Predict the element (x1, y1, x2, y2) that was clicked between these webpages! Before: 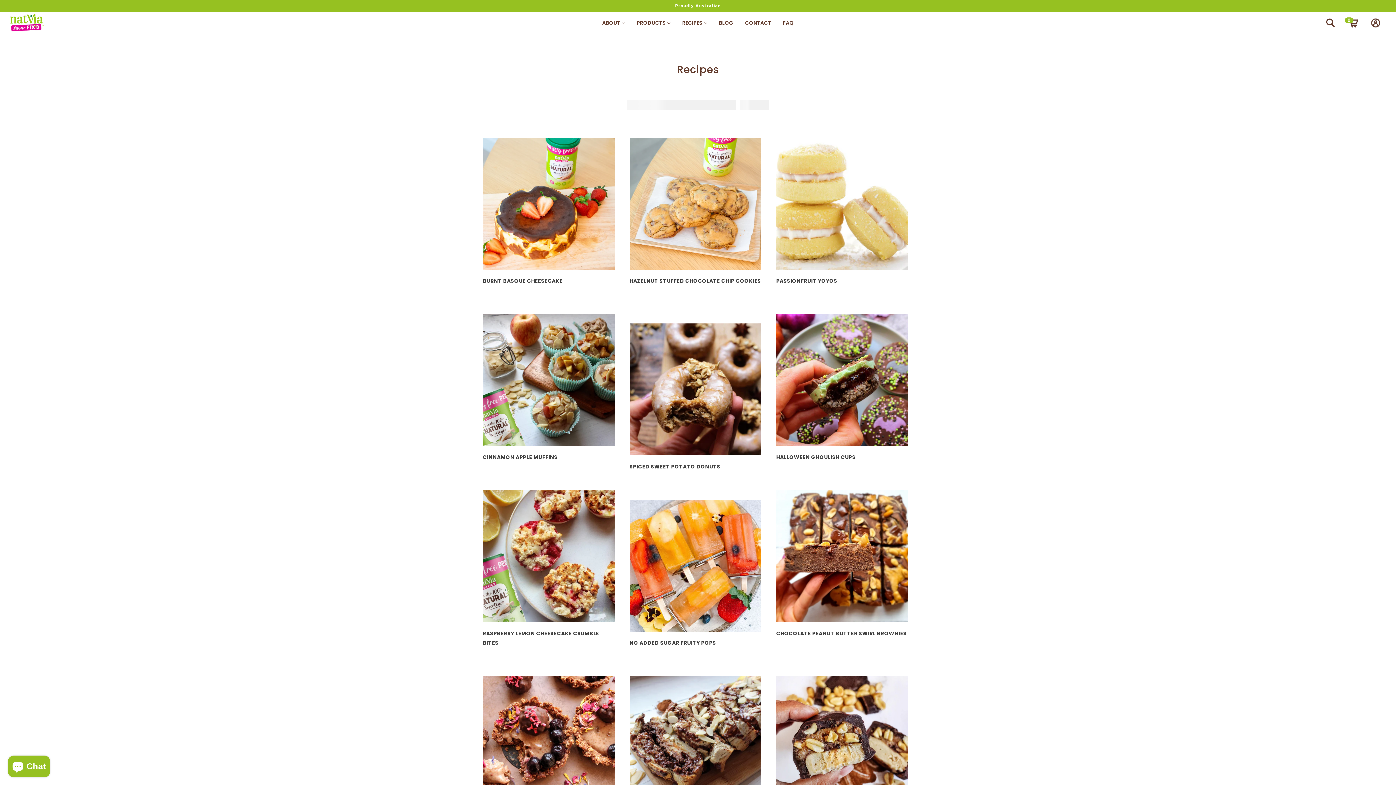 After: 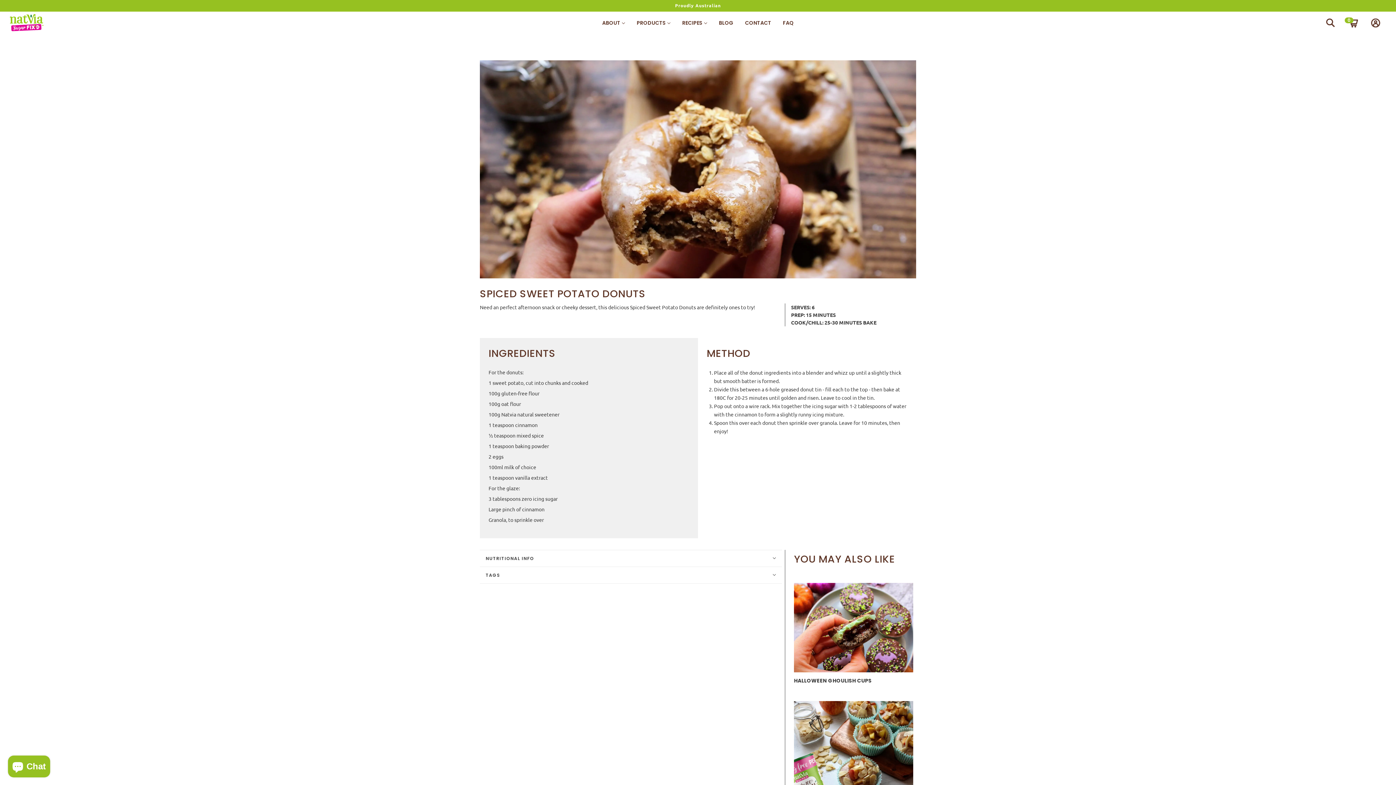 Action: label: SPICED SWEET POTATO DONUTS bbox: (629, 323, 761, 455)